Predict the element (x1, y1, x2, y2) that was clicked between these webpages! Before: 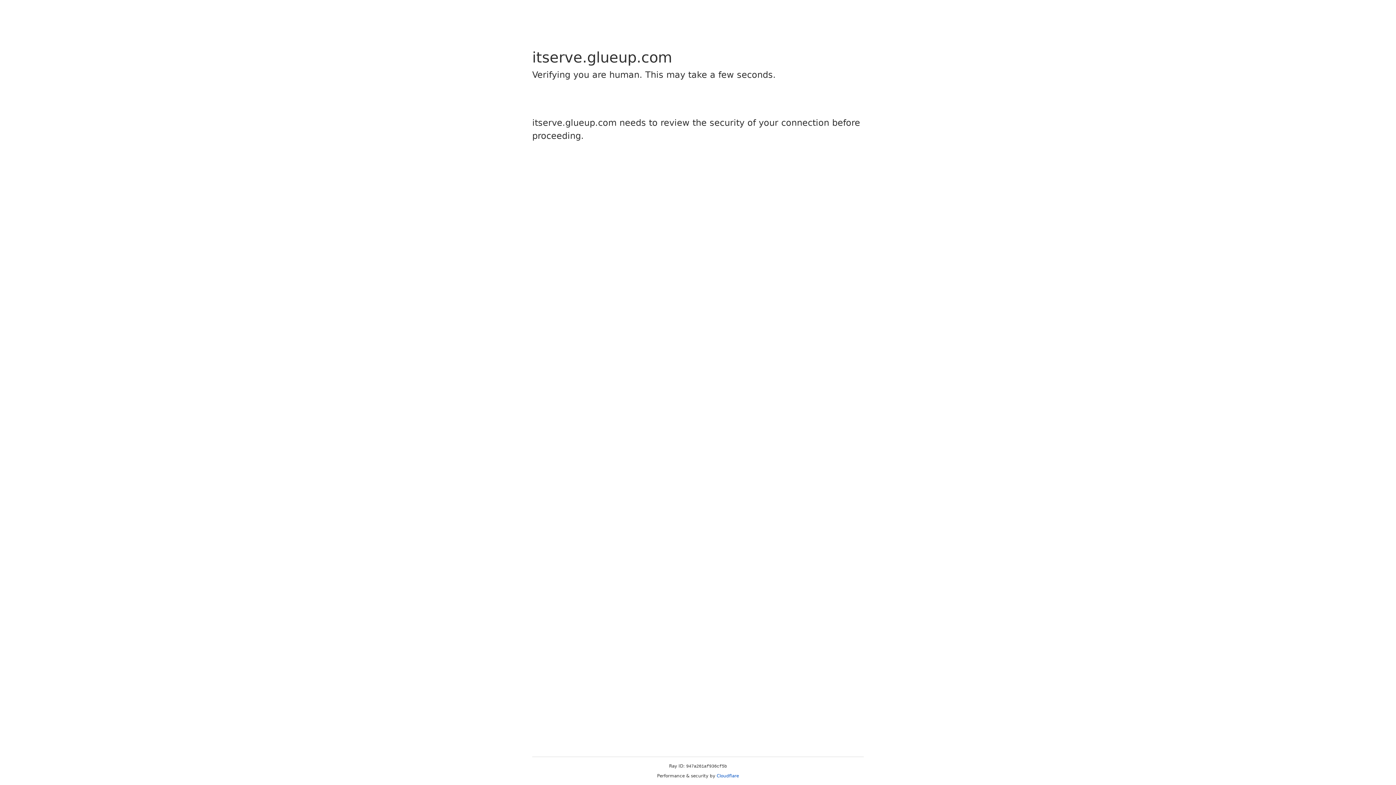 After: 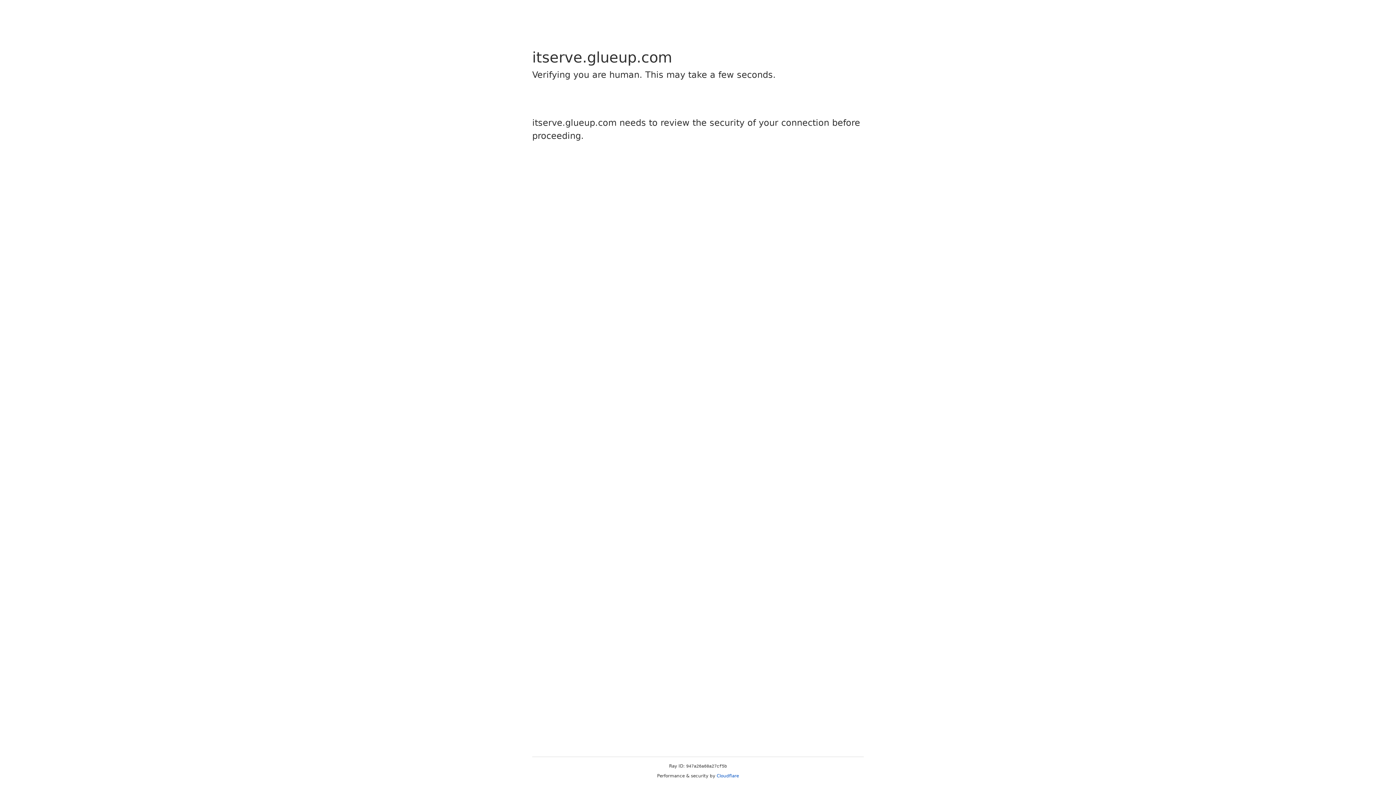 Action: label: Cloudflare bbox: (716, 773, 739, 778)